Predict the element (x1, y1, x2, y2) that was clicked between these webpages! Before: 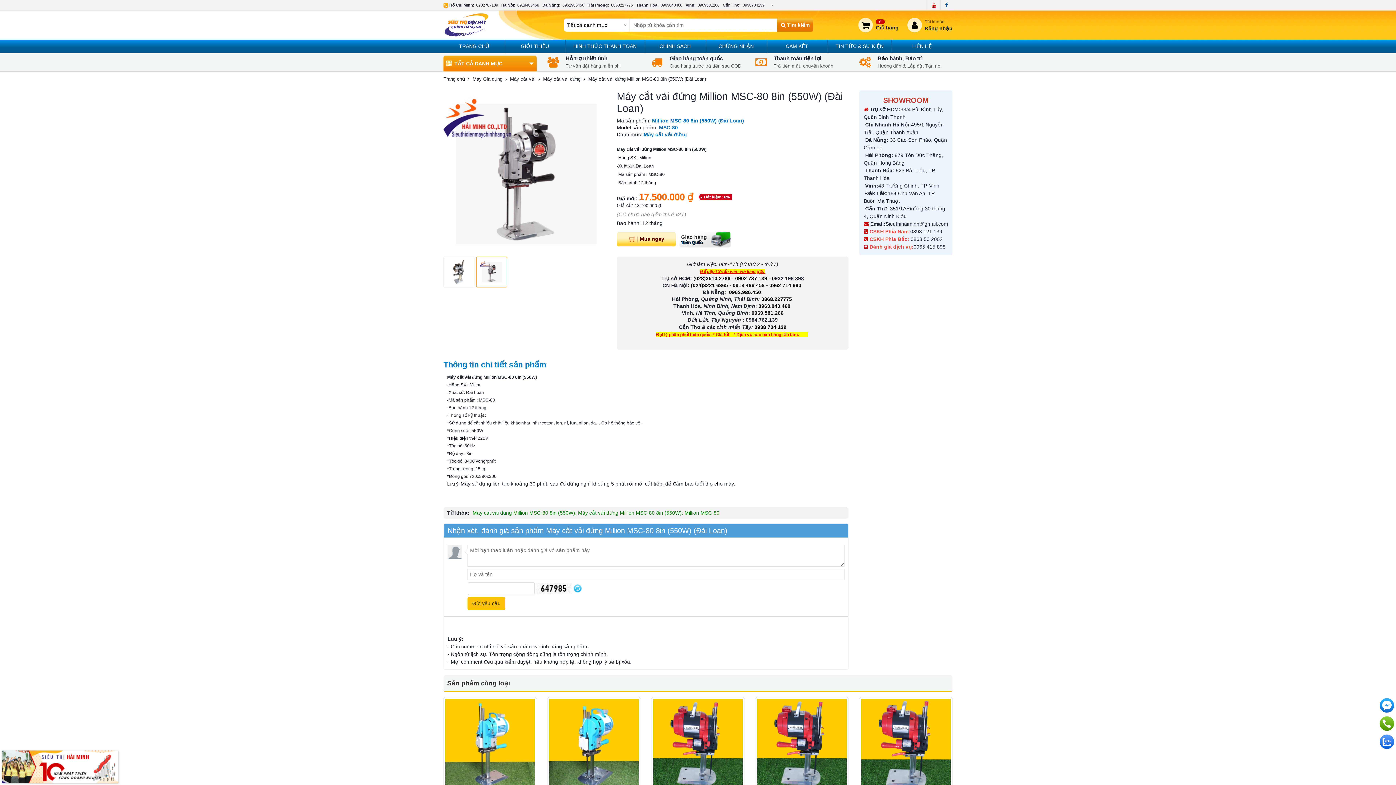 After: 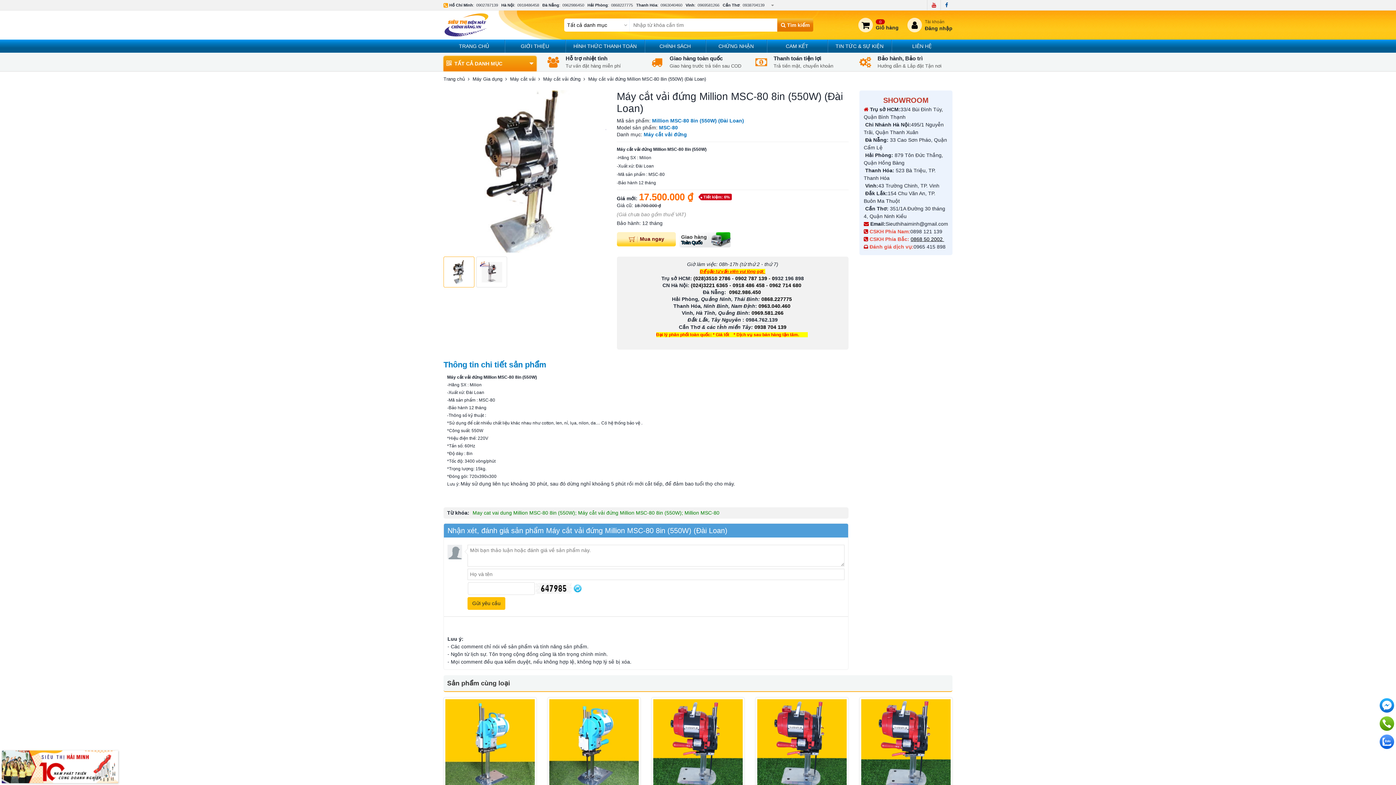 Action: bbox: (910, 236, 944, 242) label: 0868 50 2002 